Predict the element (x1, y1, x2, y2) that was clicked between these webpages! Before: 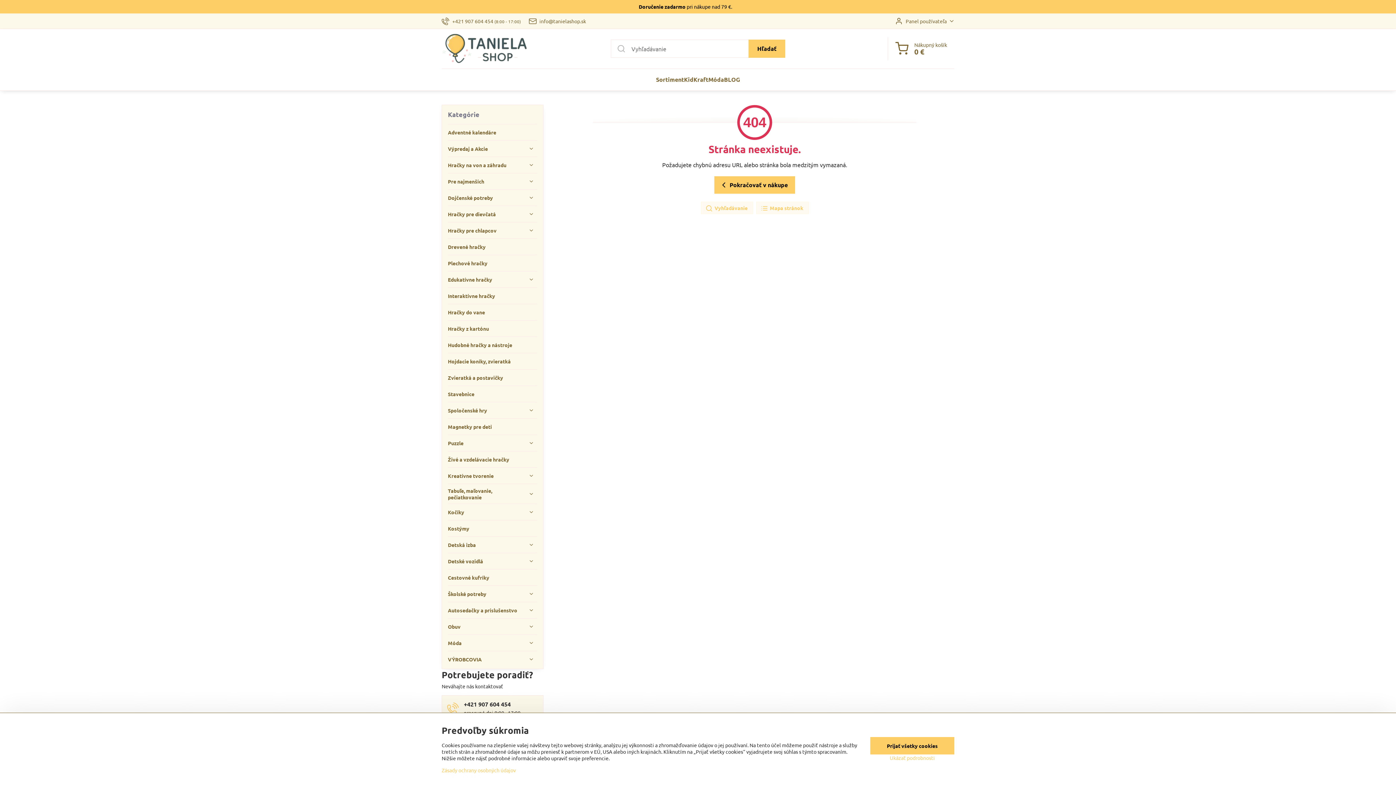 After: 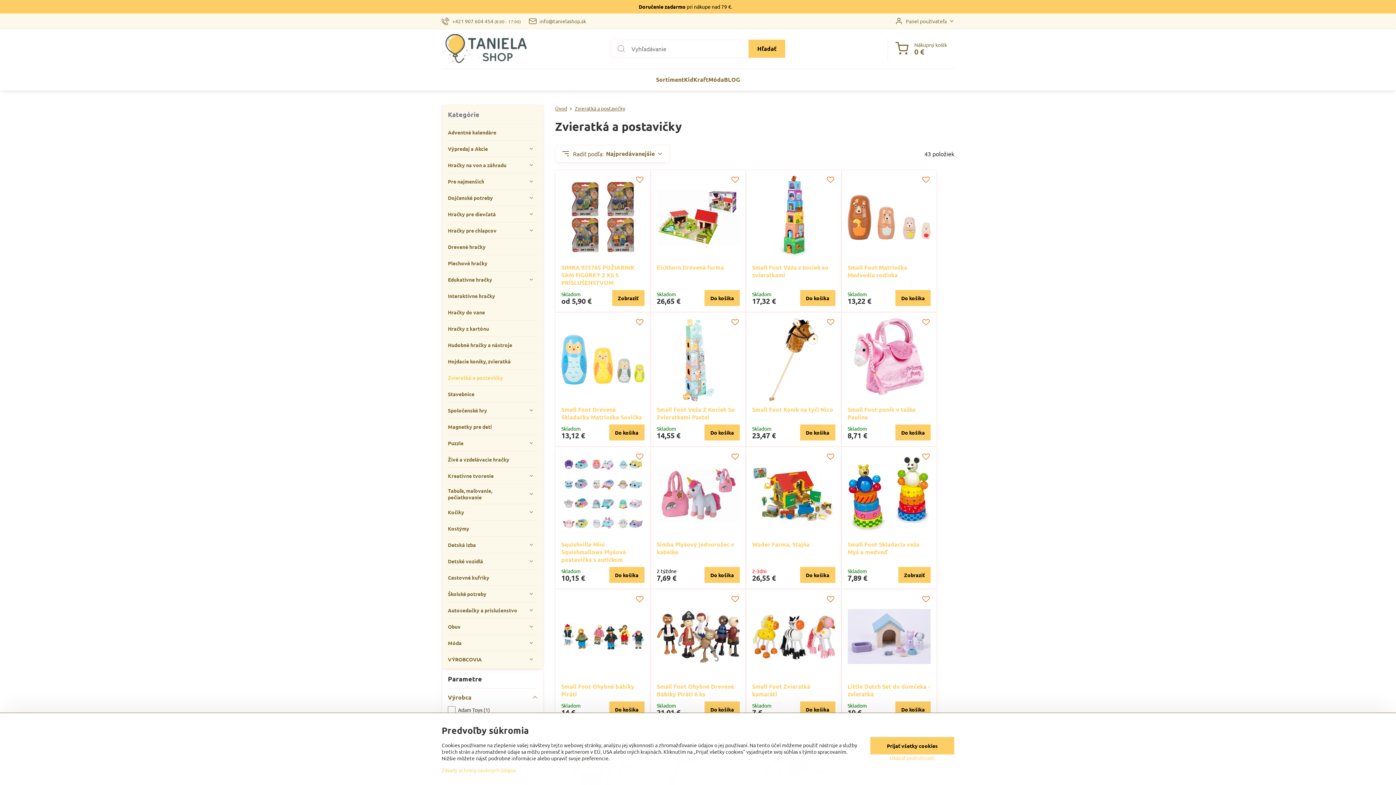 Action: bbox: (448, 369, 537, 385) label: Zvieratká a postavičky